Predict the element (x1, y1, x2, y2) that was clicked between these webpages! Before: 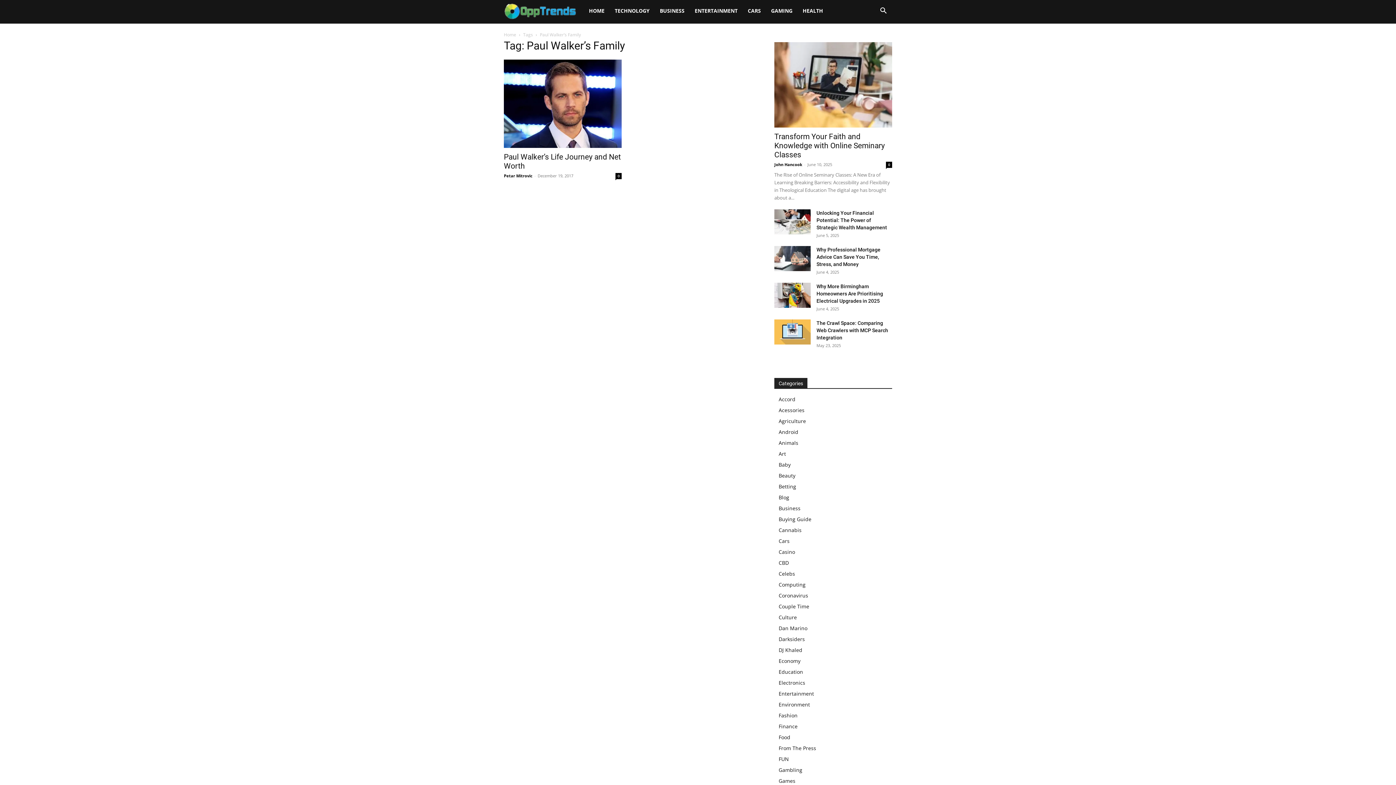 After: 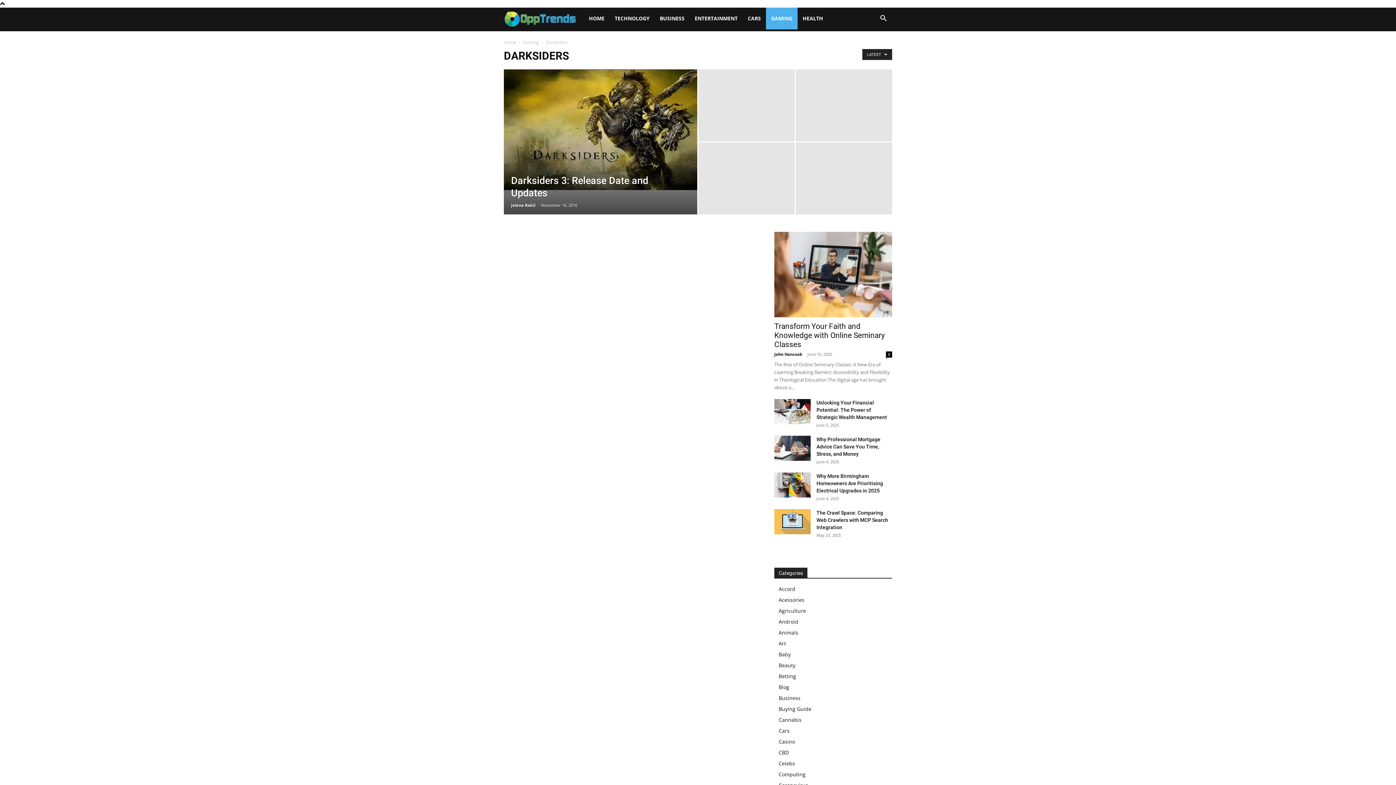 Action: bbox: (778, 636, 805, 642) label: Darksiders